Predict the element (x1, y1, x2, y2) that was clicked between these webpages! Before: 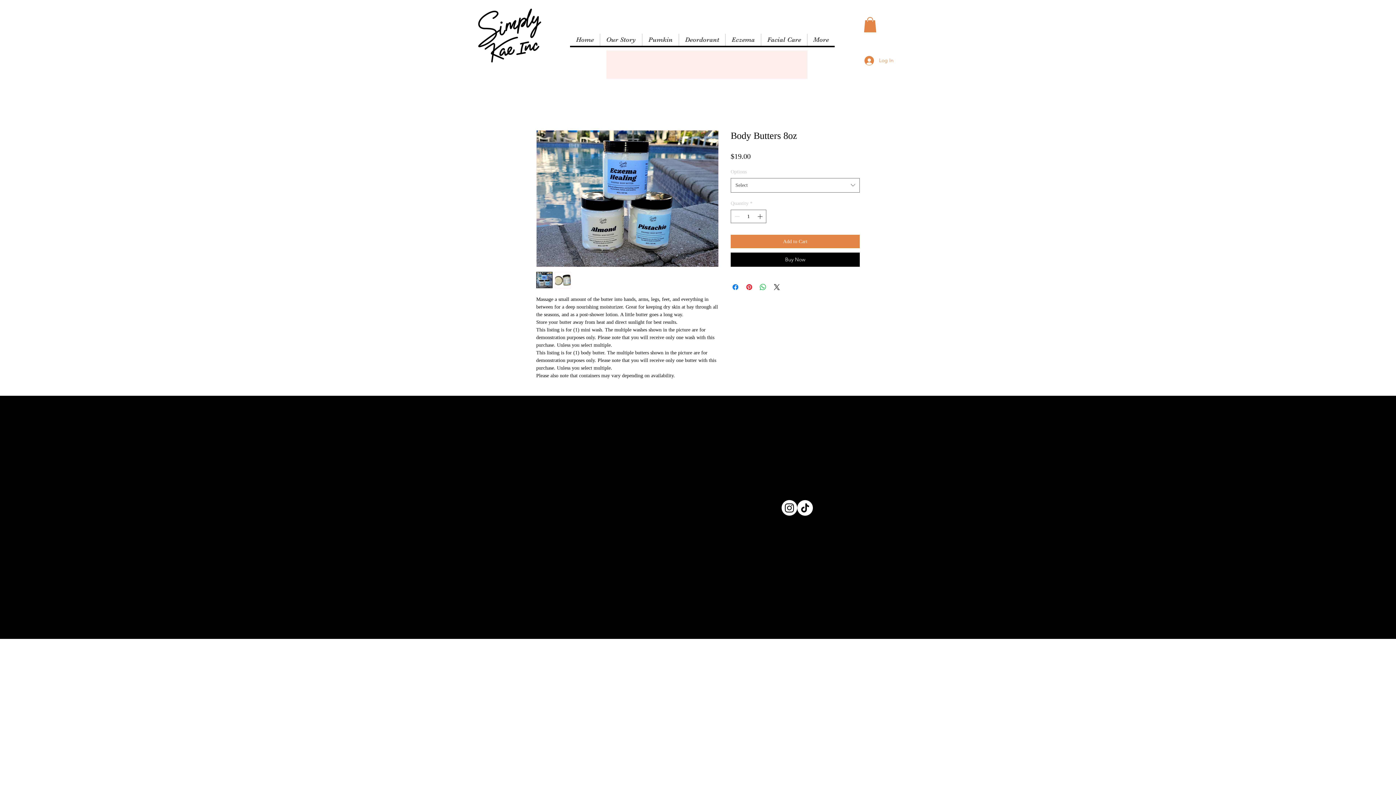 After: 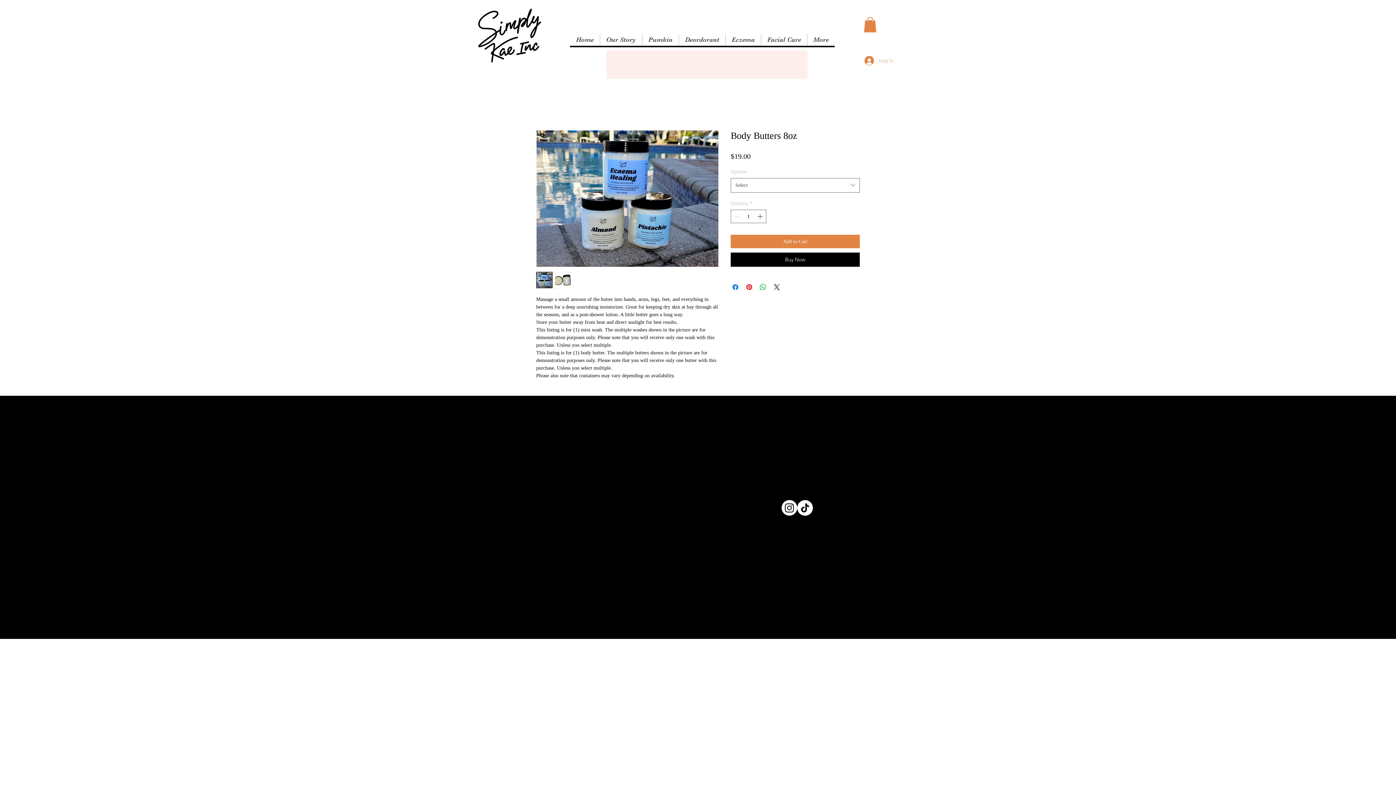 Action: bbox: (859, 53, 881, 67) label: Log In